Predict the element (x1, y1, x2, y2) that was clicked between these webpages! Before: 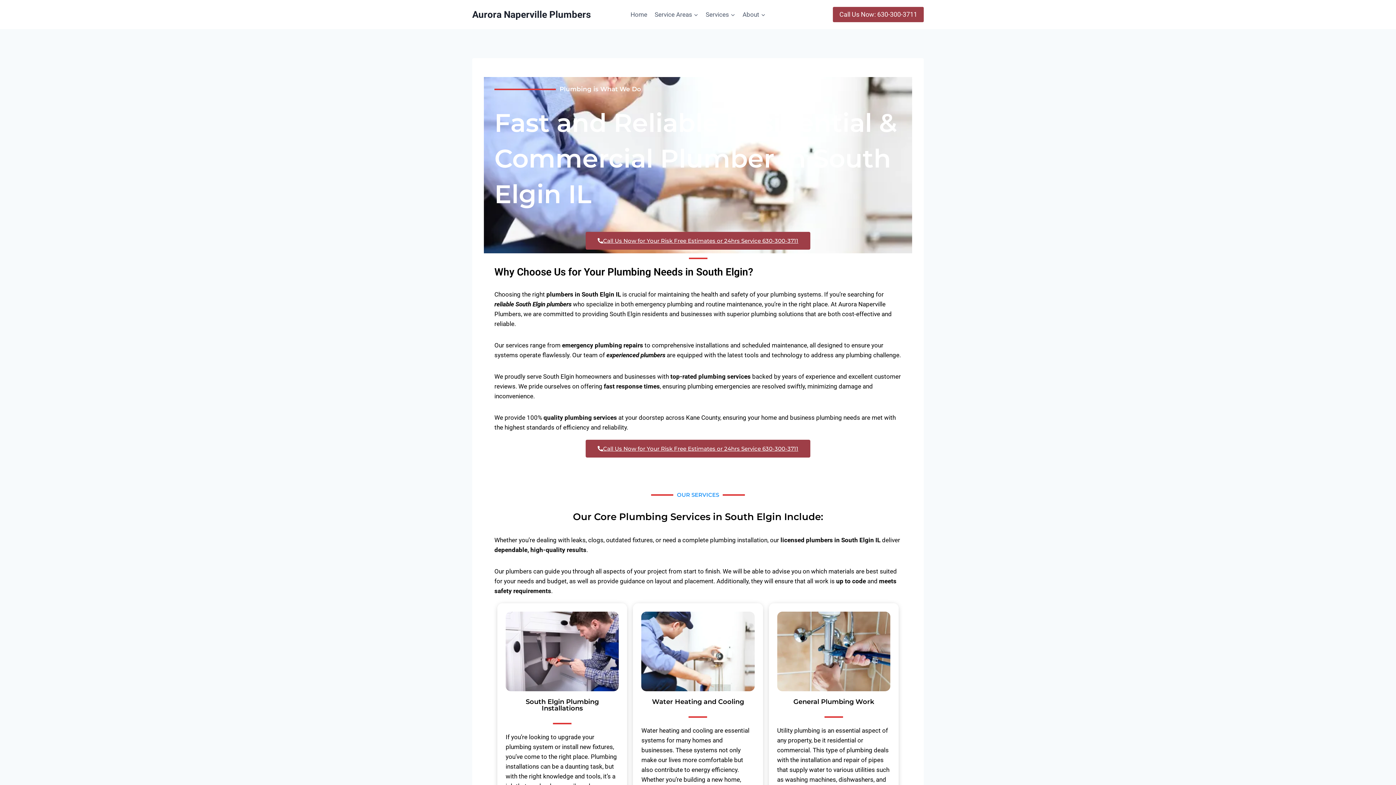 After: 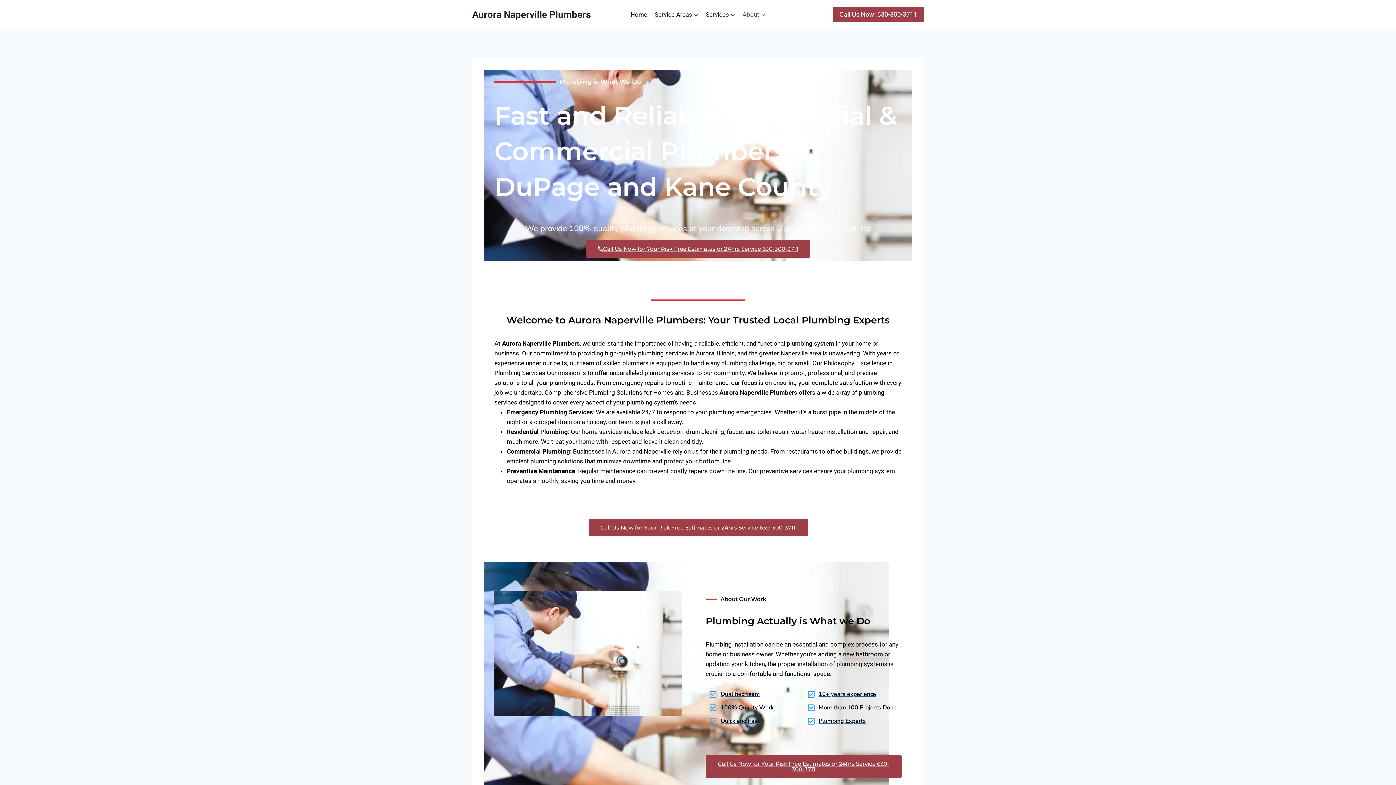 Action: label: Home bbox: (627, 5, 651, 23)